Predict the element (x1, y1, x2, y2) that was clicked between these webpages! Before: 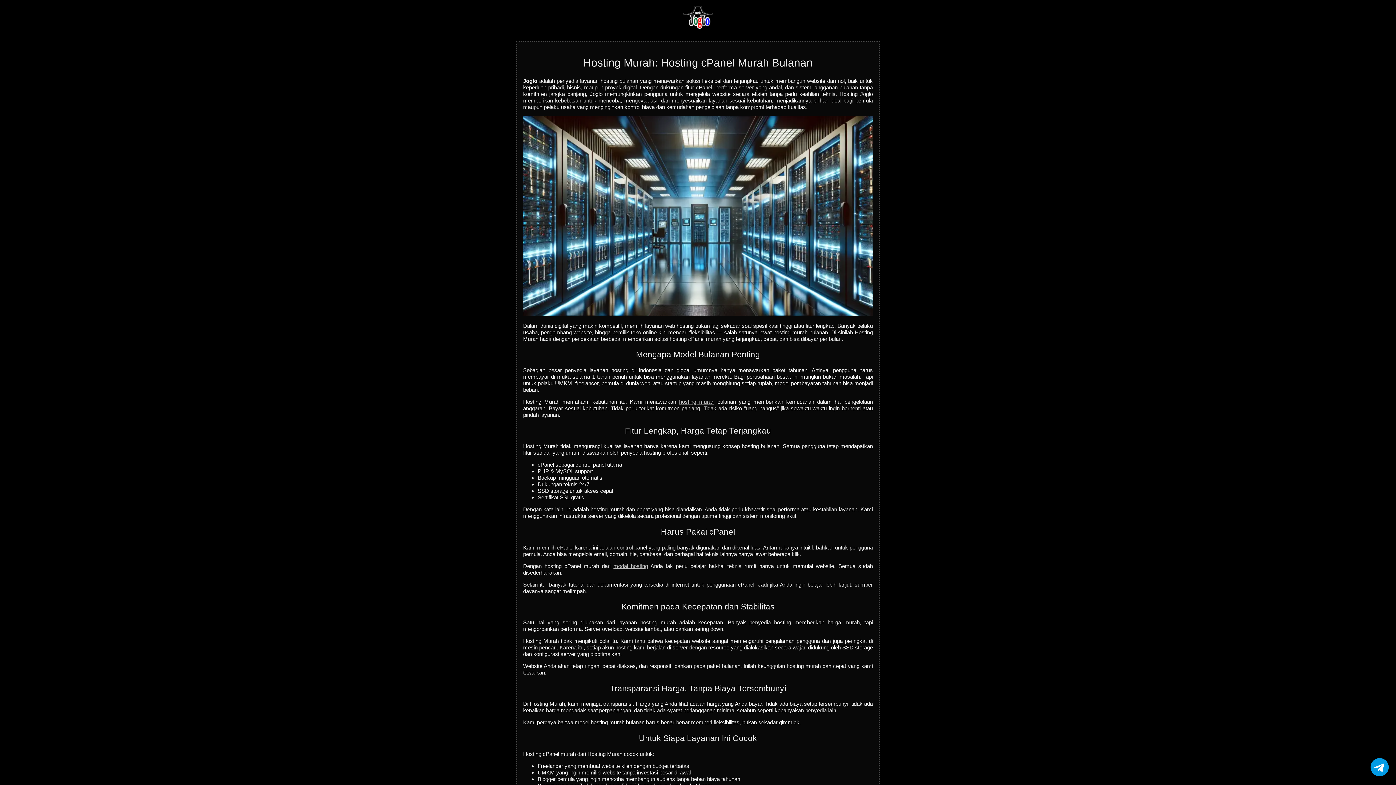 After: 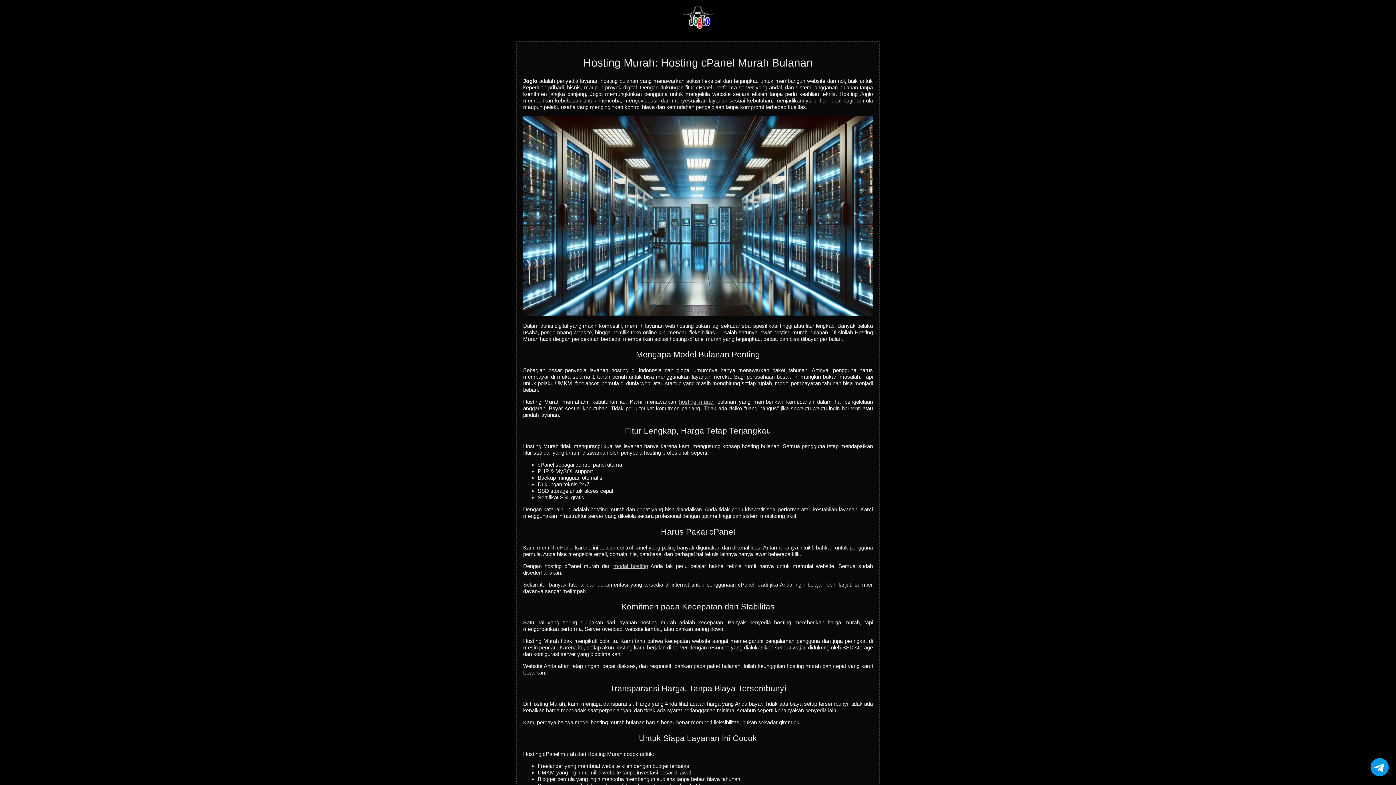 Action: bbox: (683, 23, 712, 29)